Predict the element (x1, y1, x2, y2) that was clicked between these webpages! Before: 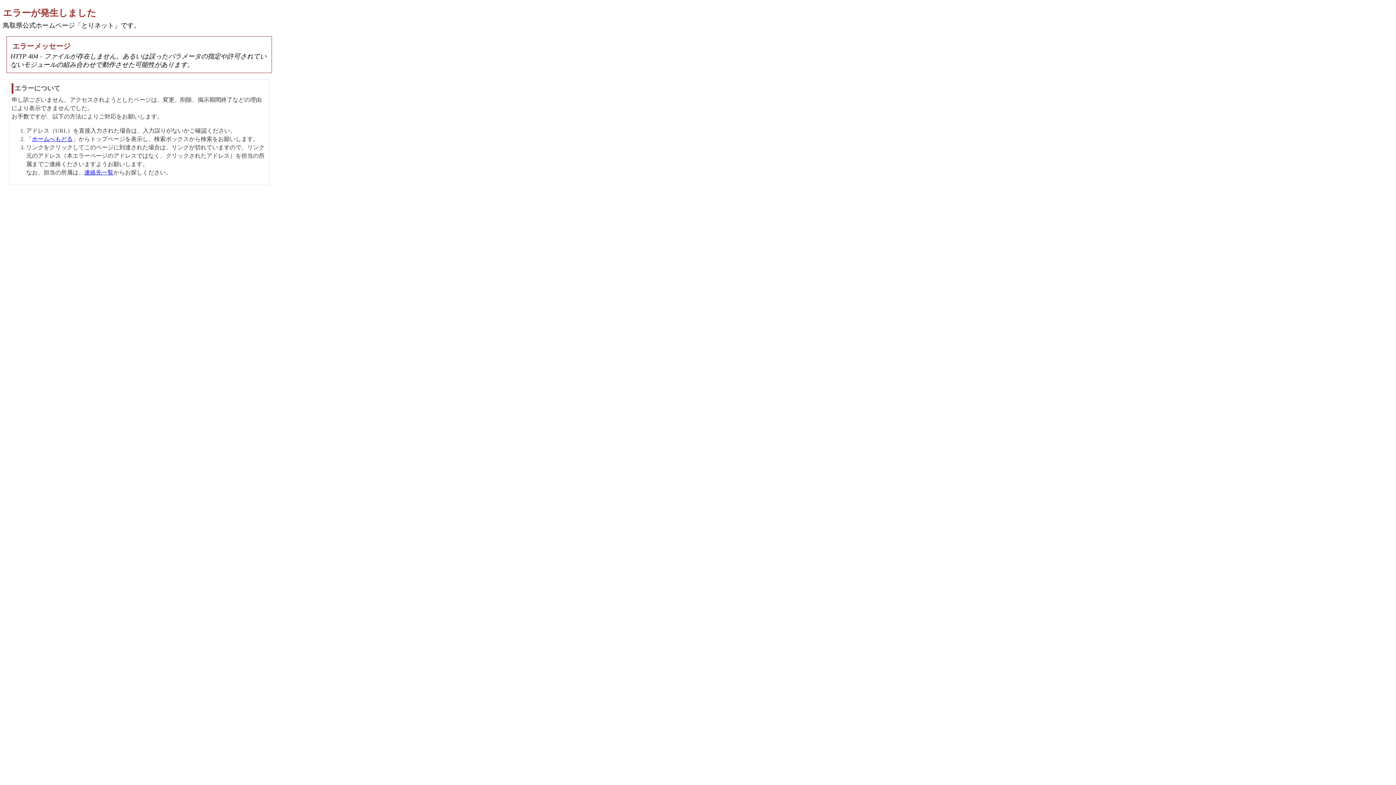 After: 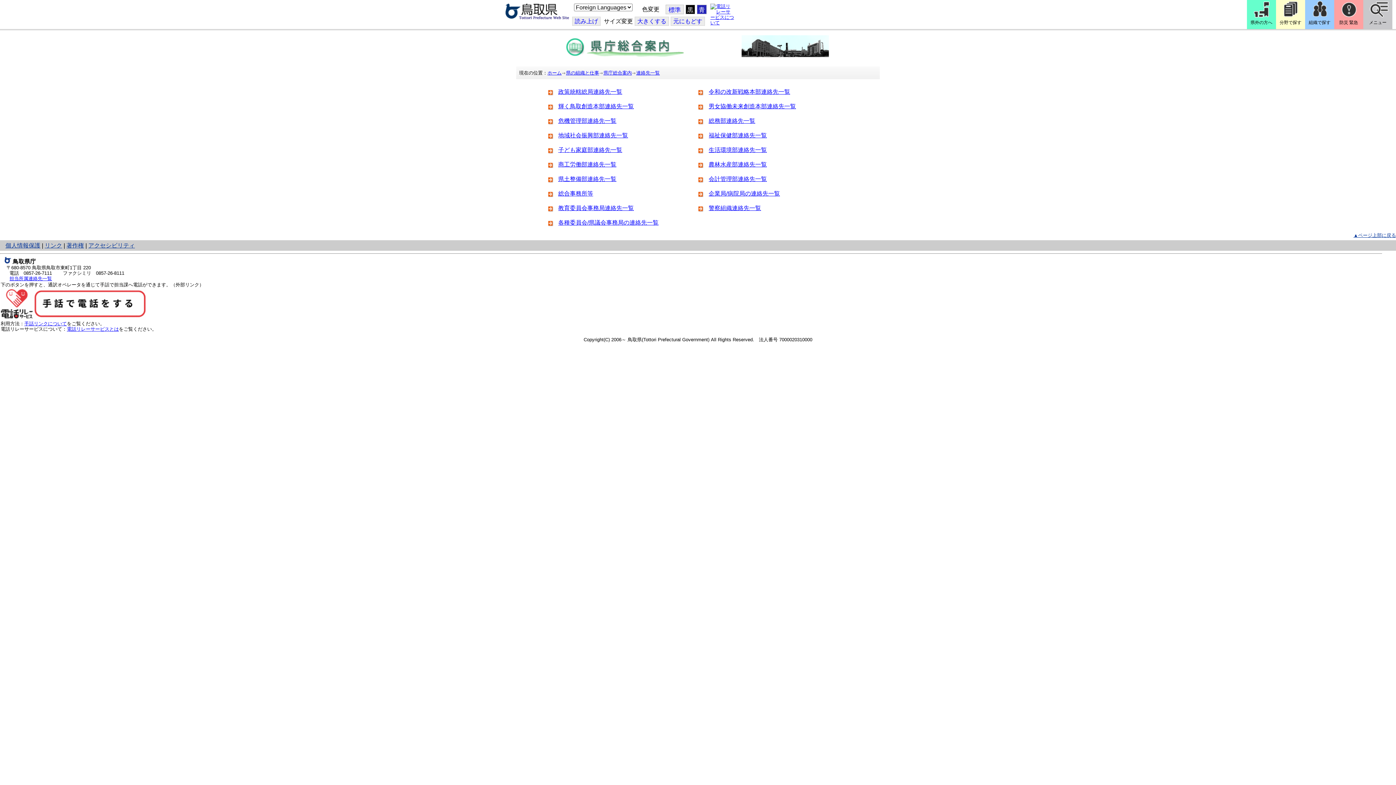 Action: label: 連絡先一覧 bbox: (84, 169, 113, 175)